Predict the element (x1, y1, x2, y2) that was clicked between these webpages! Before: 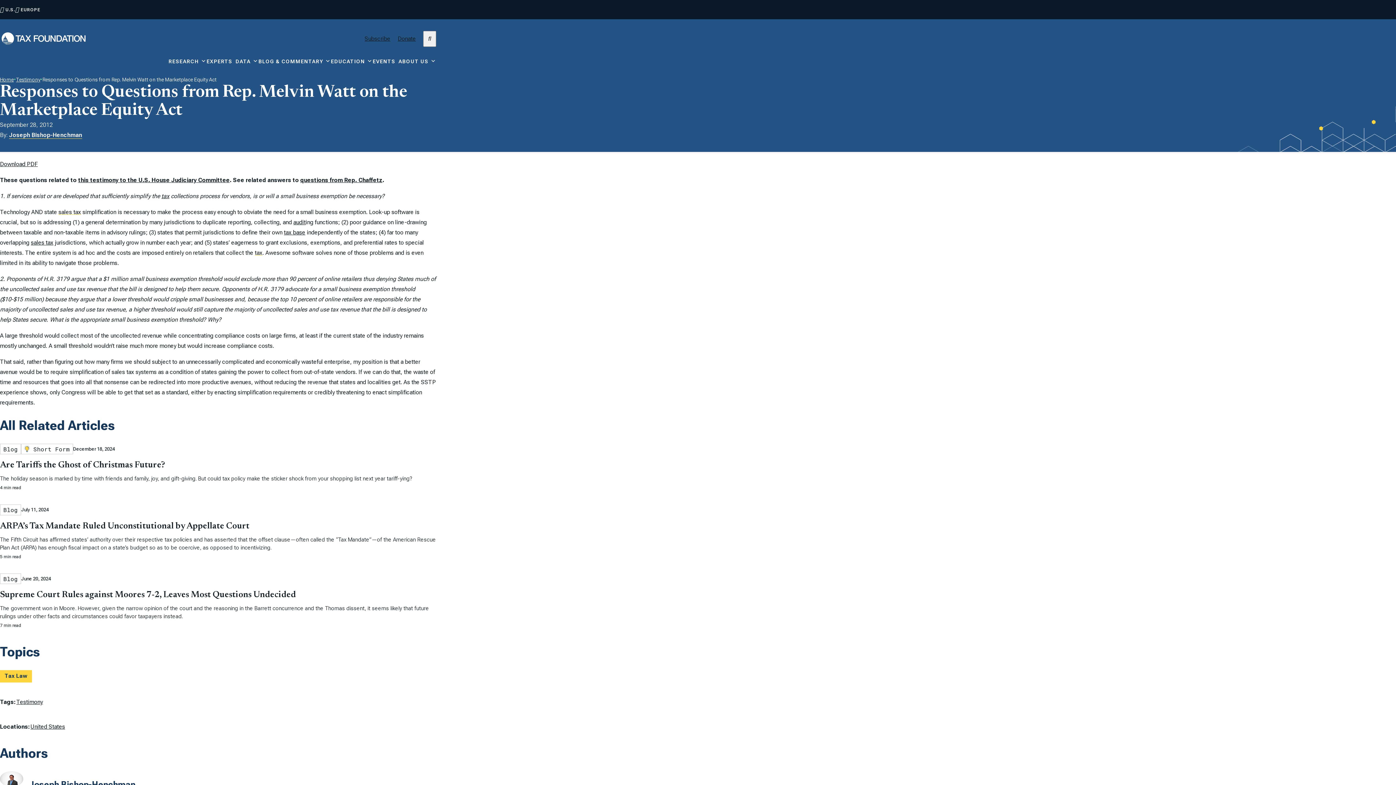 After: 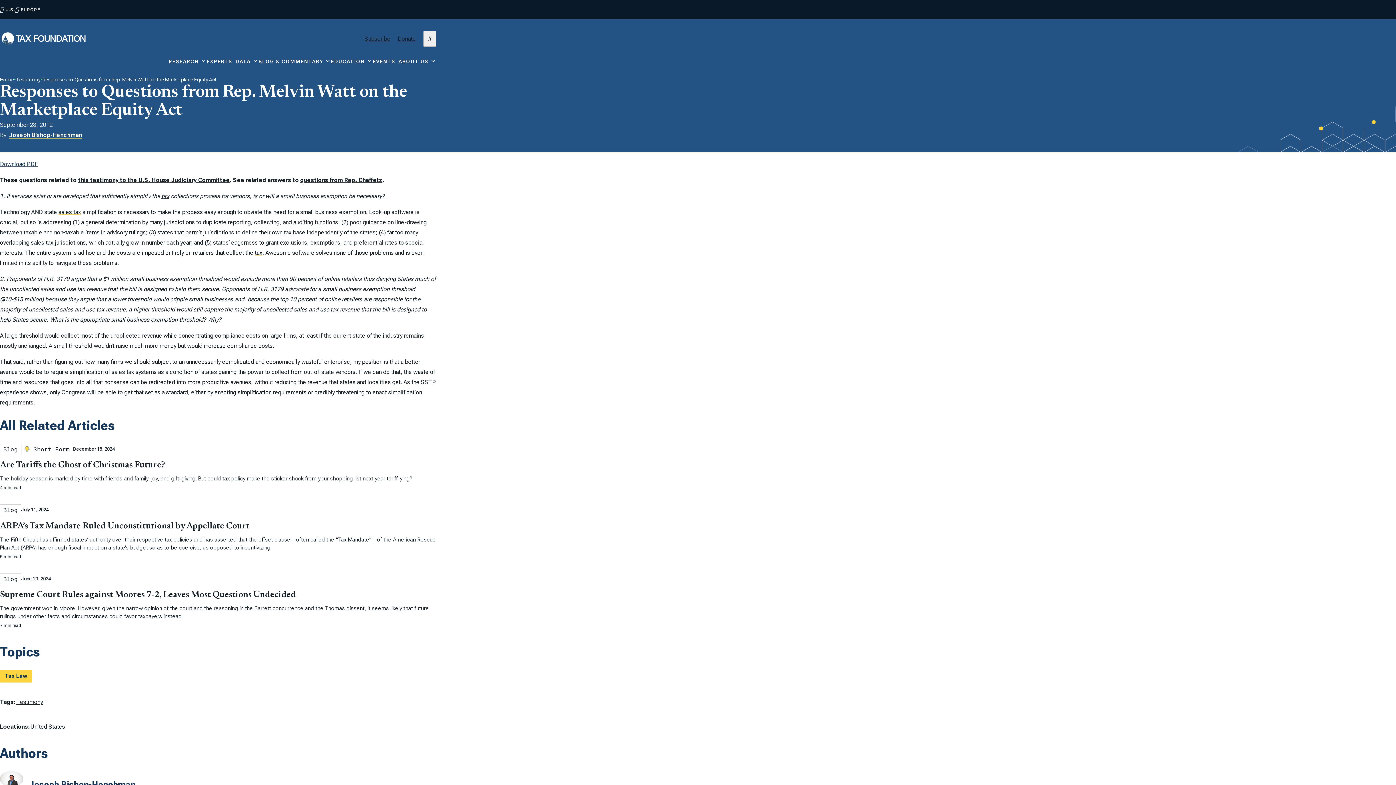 Action: bbox: (0, 160, 37, 167) label: Download PDF